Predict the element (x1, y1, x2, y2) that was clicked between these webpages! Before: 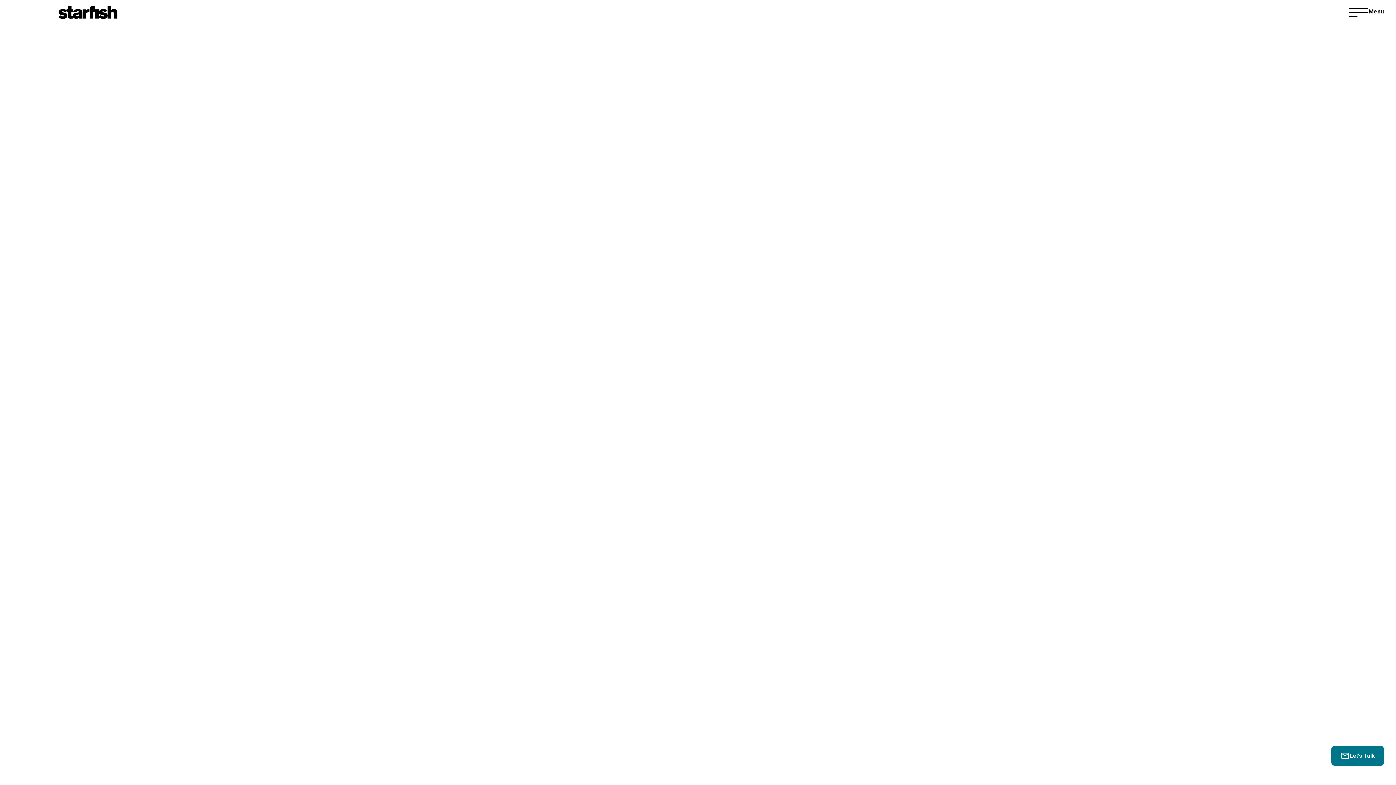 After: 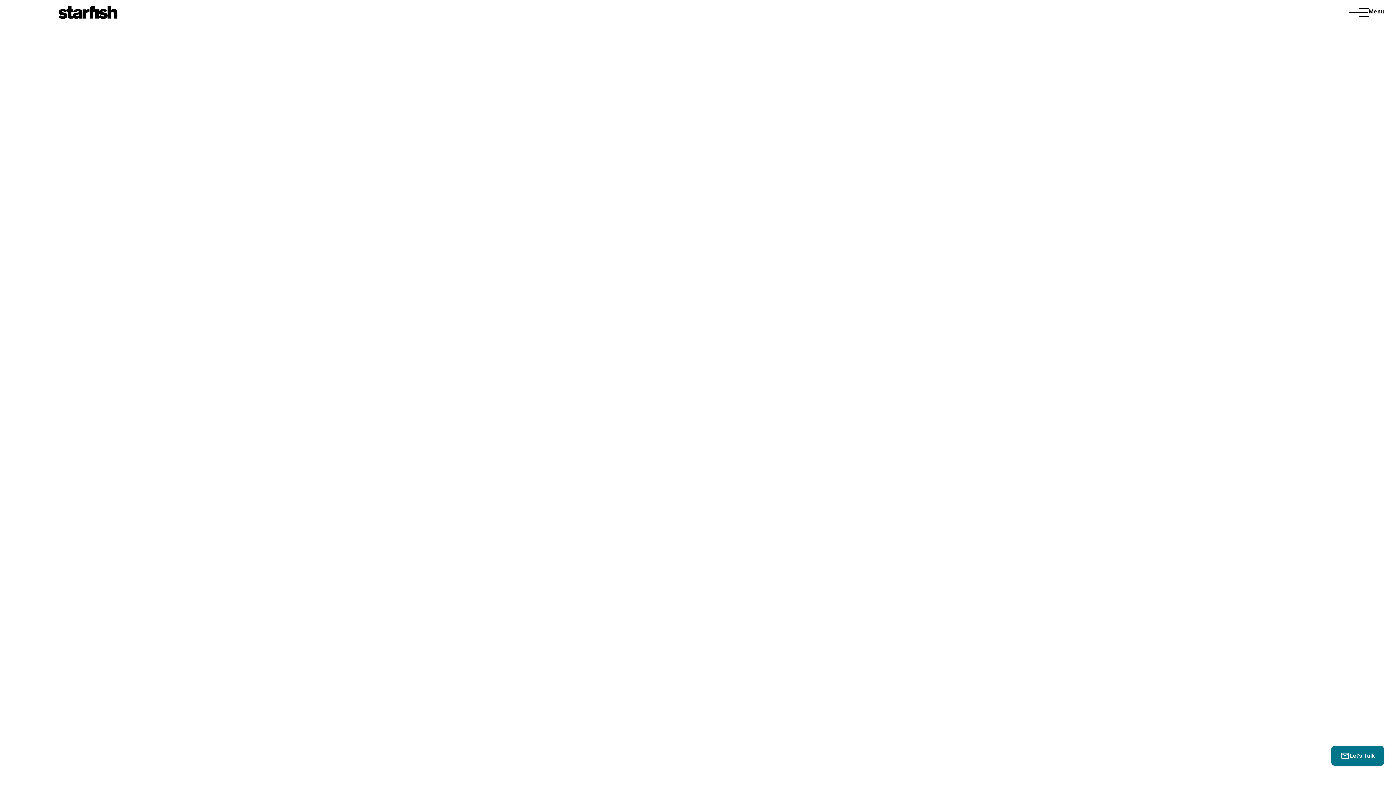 Action: bbox: (1349, 4, 1384, 16) label: Menu